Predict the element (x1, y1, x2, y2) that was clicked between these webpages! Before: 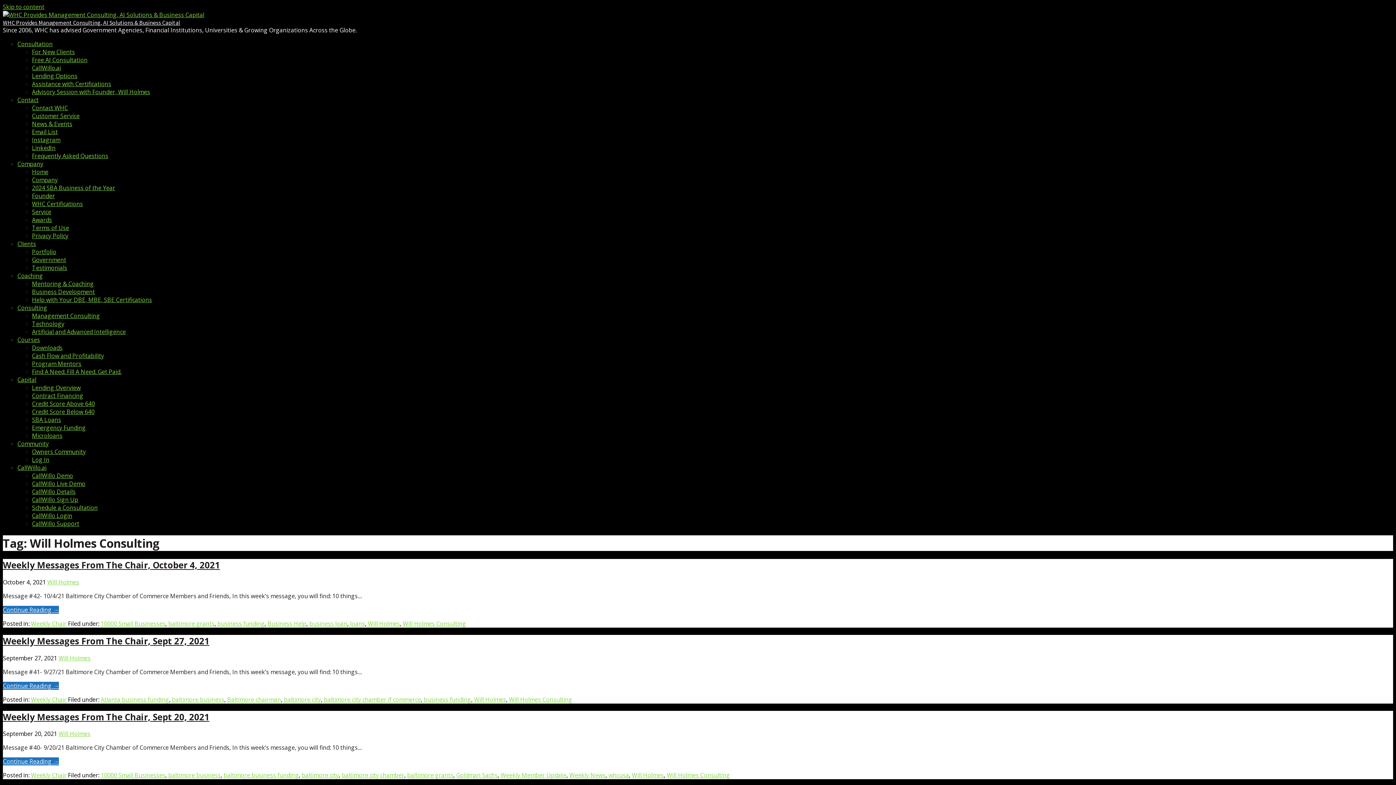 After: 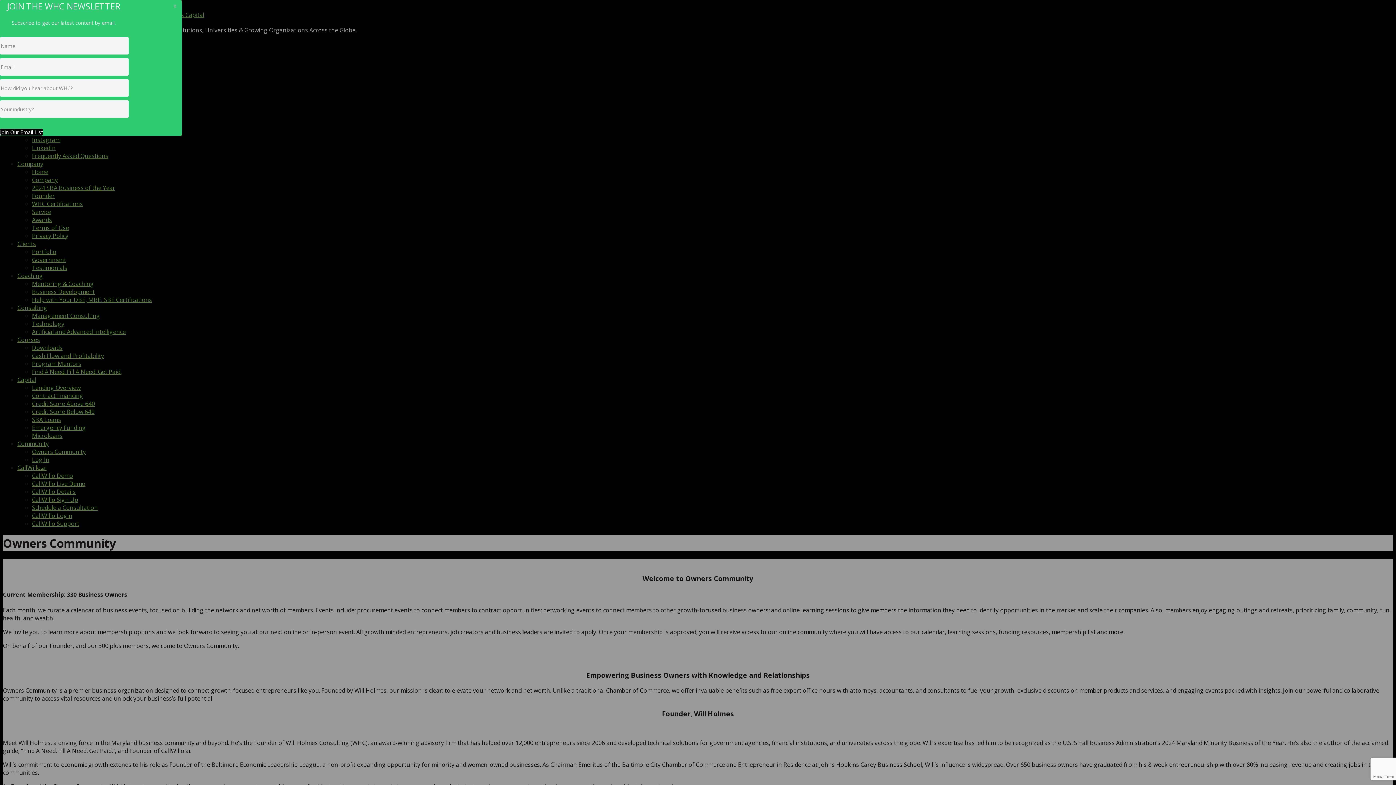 Action: bbox: (17, 440, 48, 448) label: Community